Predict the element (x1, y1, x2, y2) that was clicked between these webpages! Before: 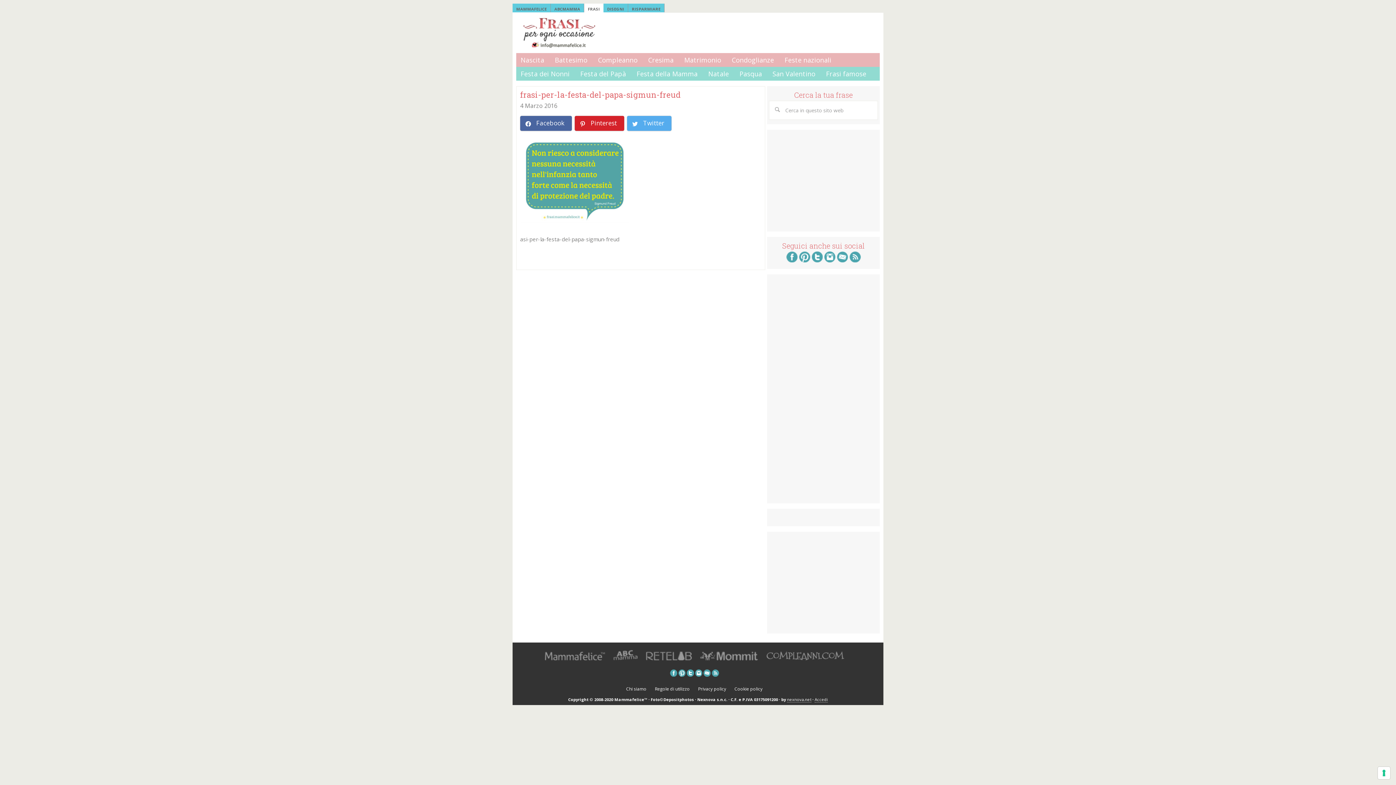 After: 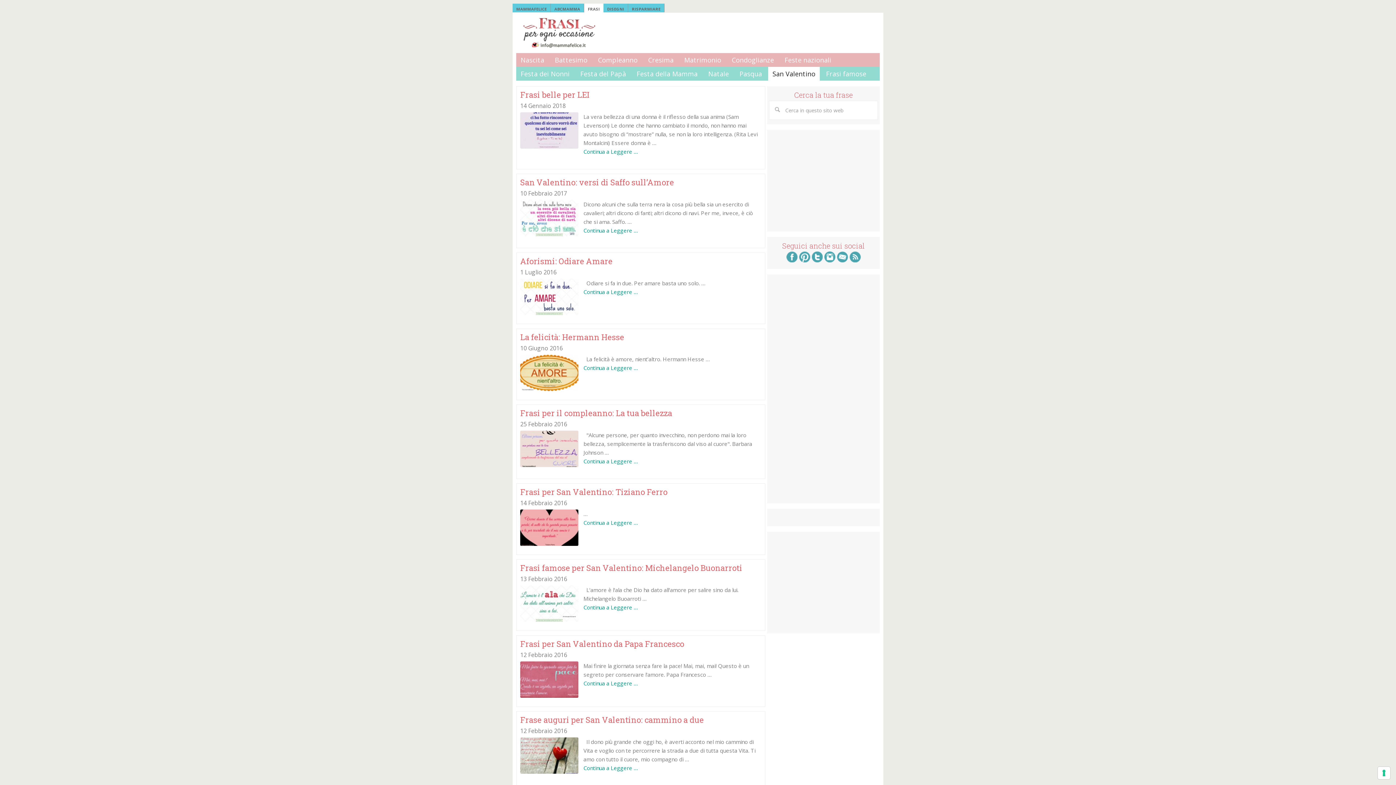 Action: label: San Valentino bbox: (768, 66, 820, 80)